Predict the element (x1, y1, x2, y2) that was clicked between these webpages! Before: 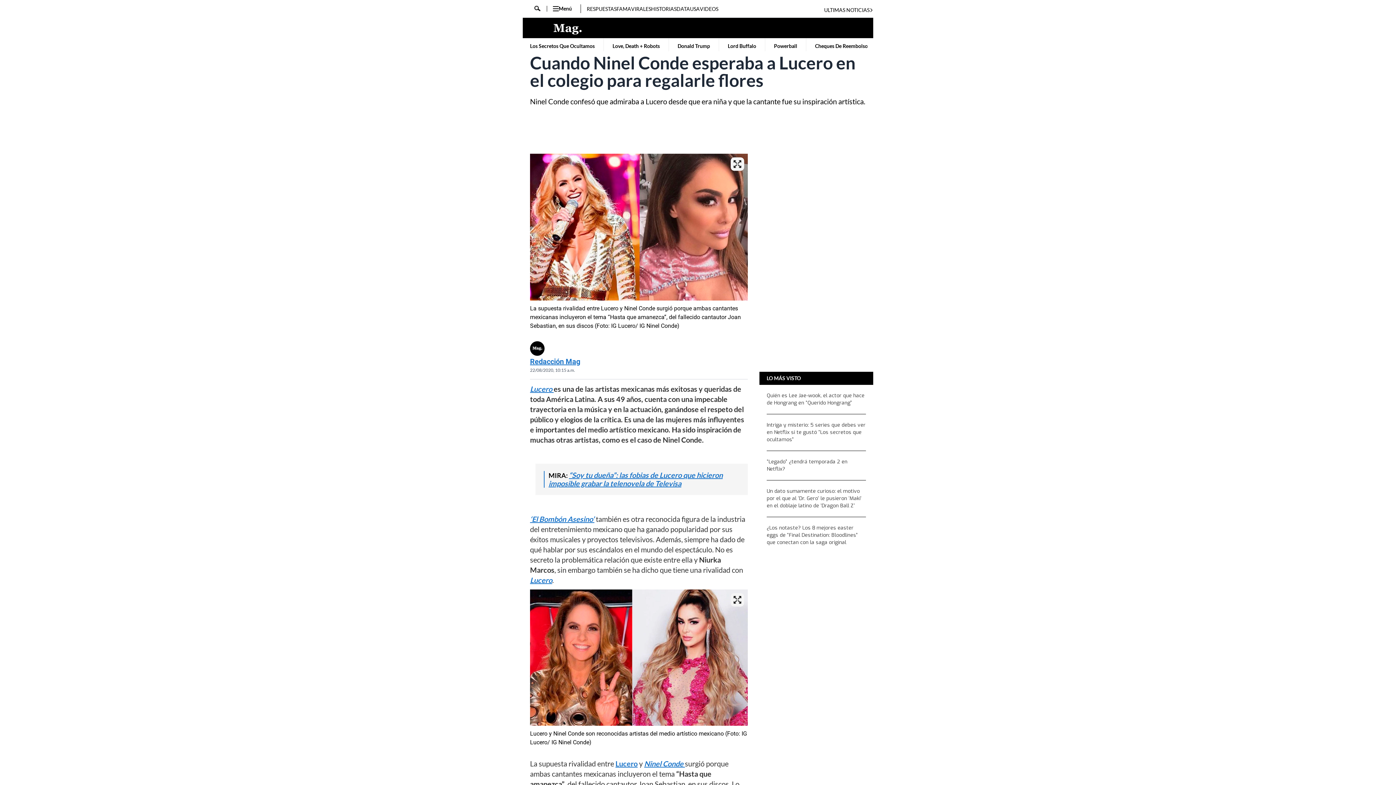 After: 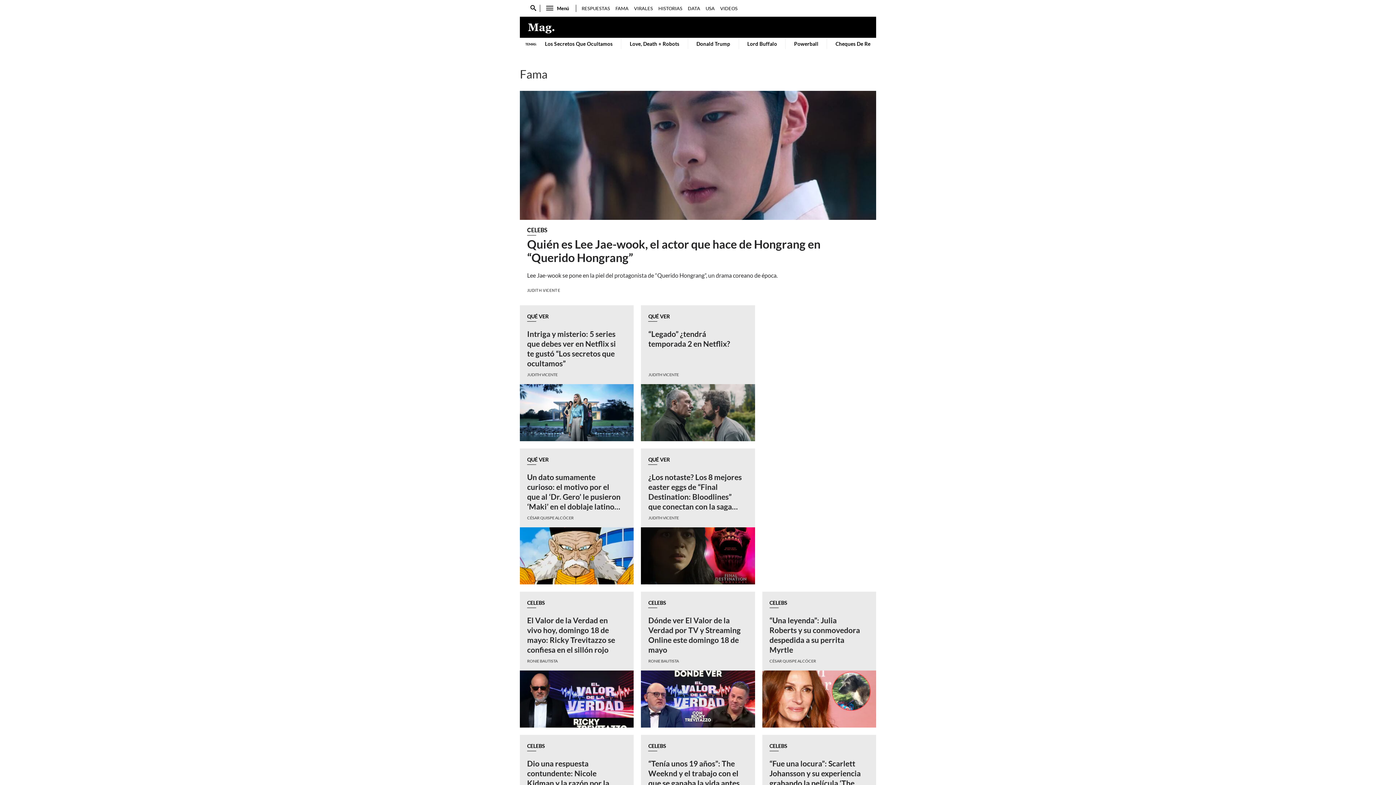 Action: bbox: (616, 5, 631, 12) label: FAMA